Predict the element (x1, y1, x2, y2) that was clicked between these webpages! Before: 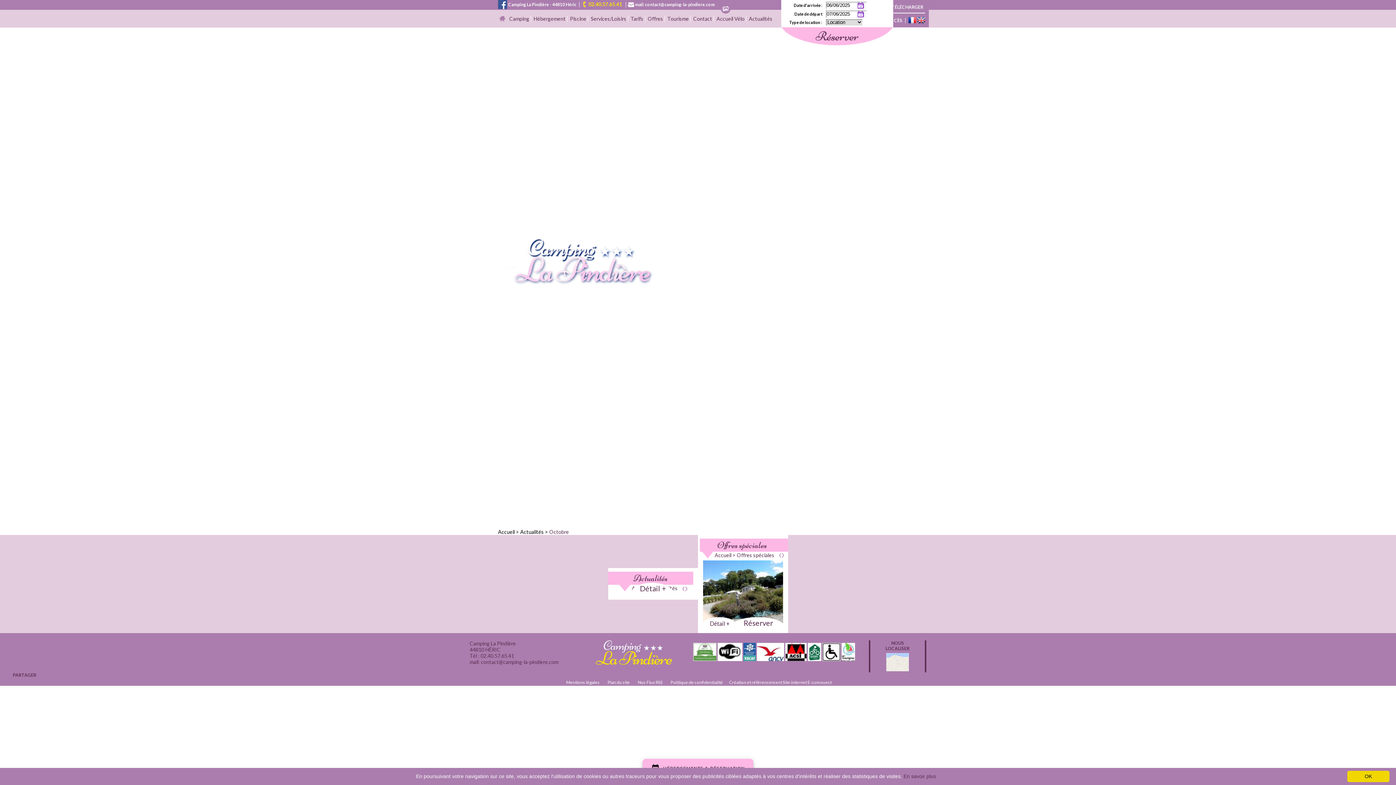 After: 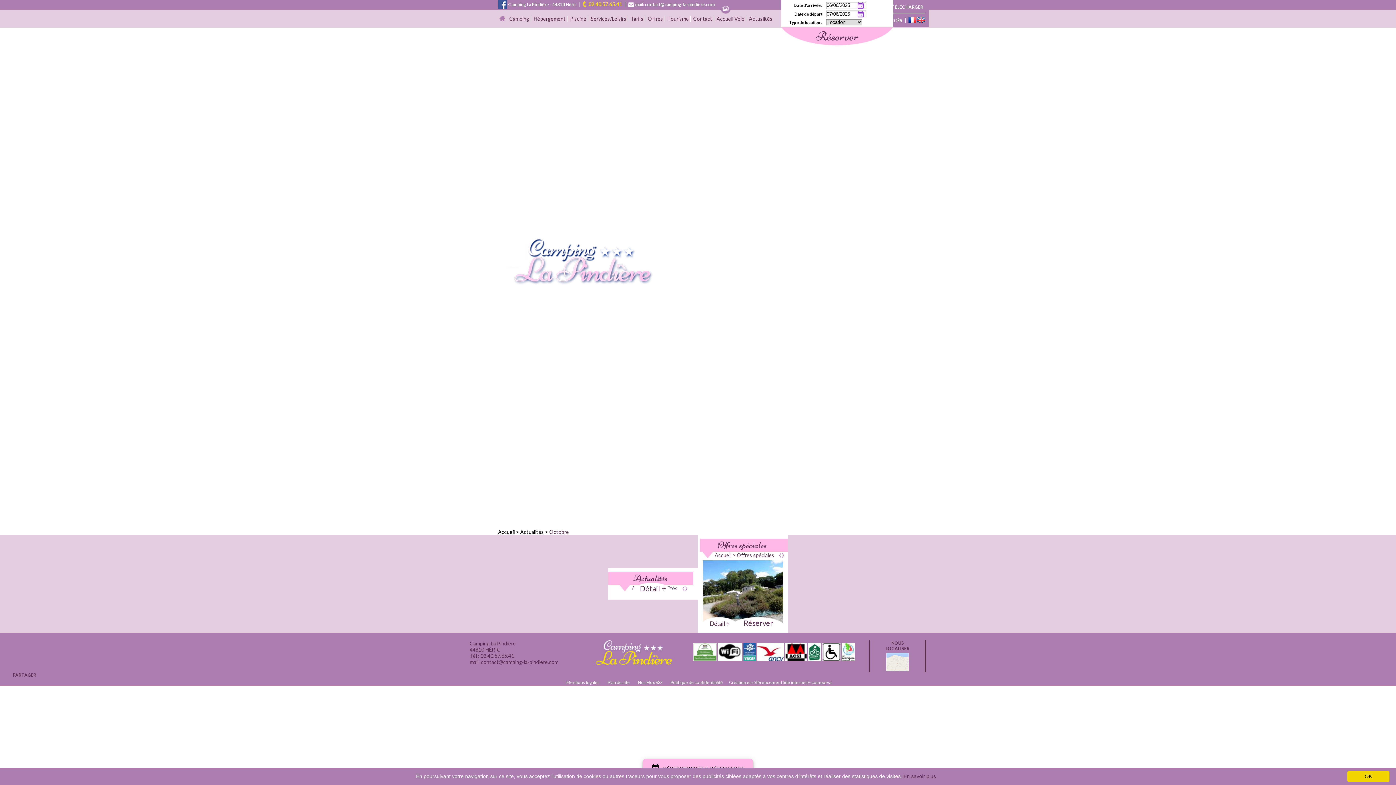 Action: bbox: (625, 1, 714, 7) label: mail: contact@camping-la-pindiere.com